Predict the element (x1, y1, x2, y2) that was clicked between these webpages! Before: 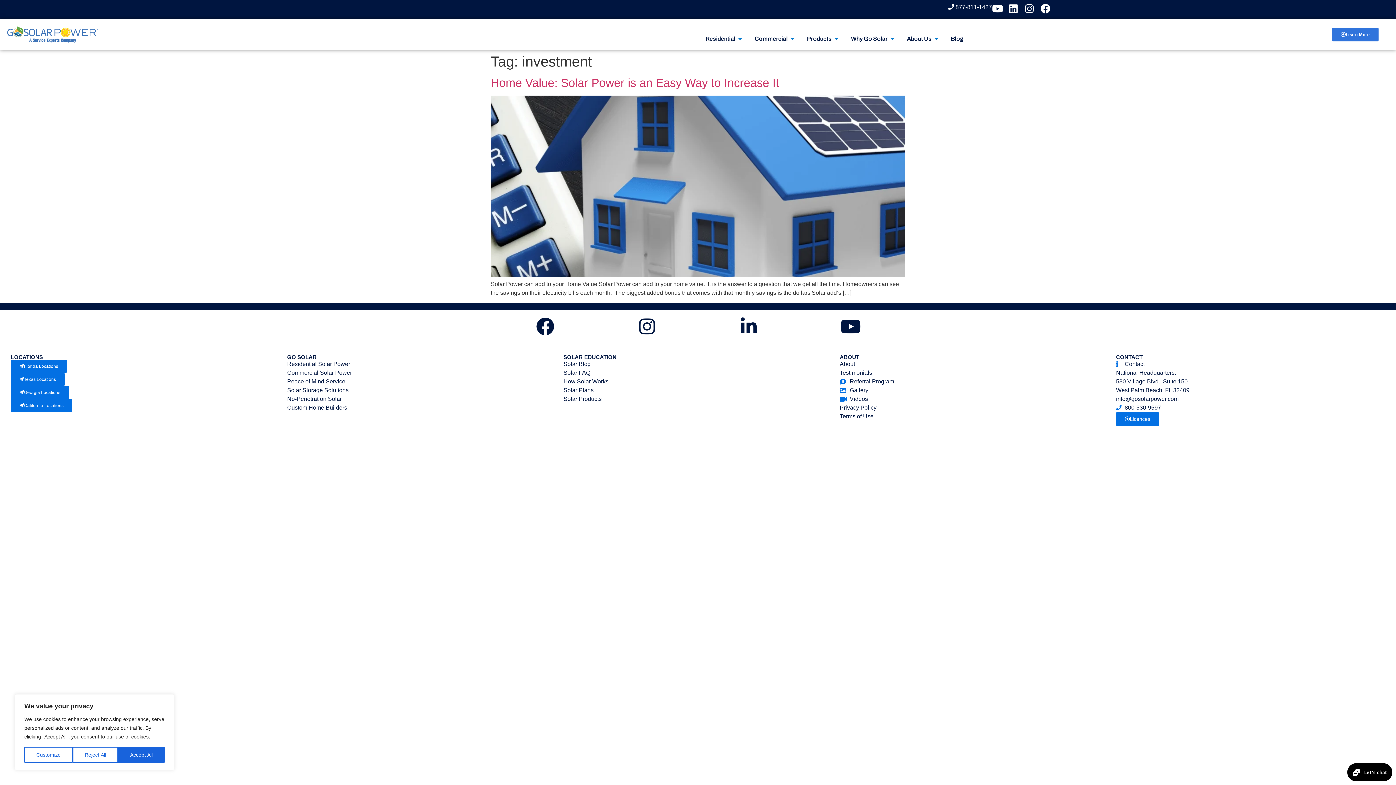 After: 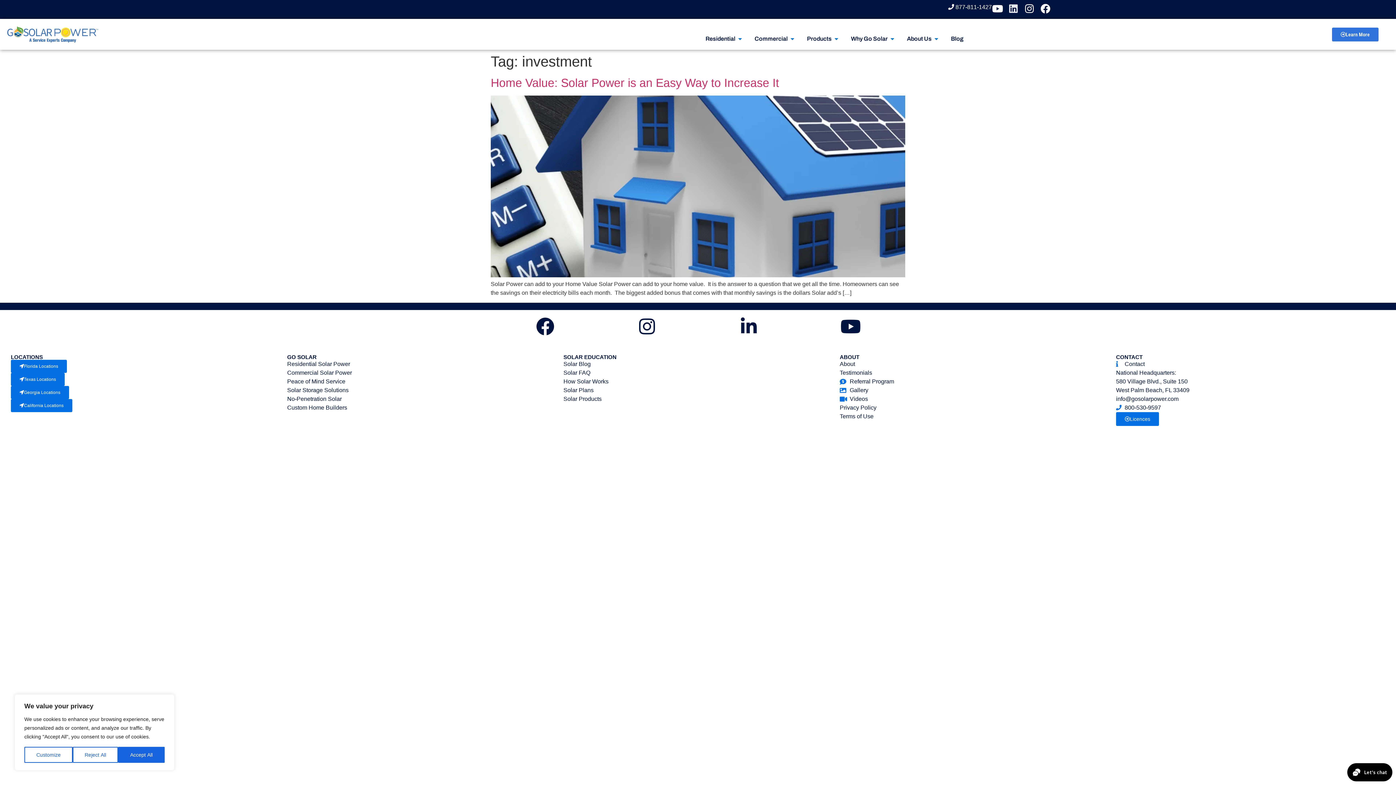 Action: bbox: (1008, 2, 1019, 14) label: Linkedin